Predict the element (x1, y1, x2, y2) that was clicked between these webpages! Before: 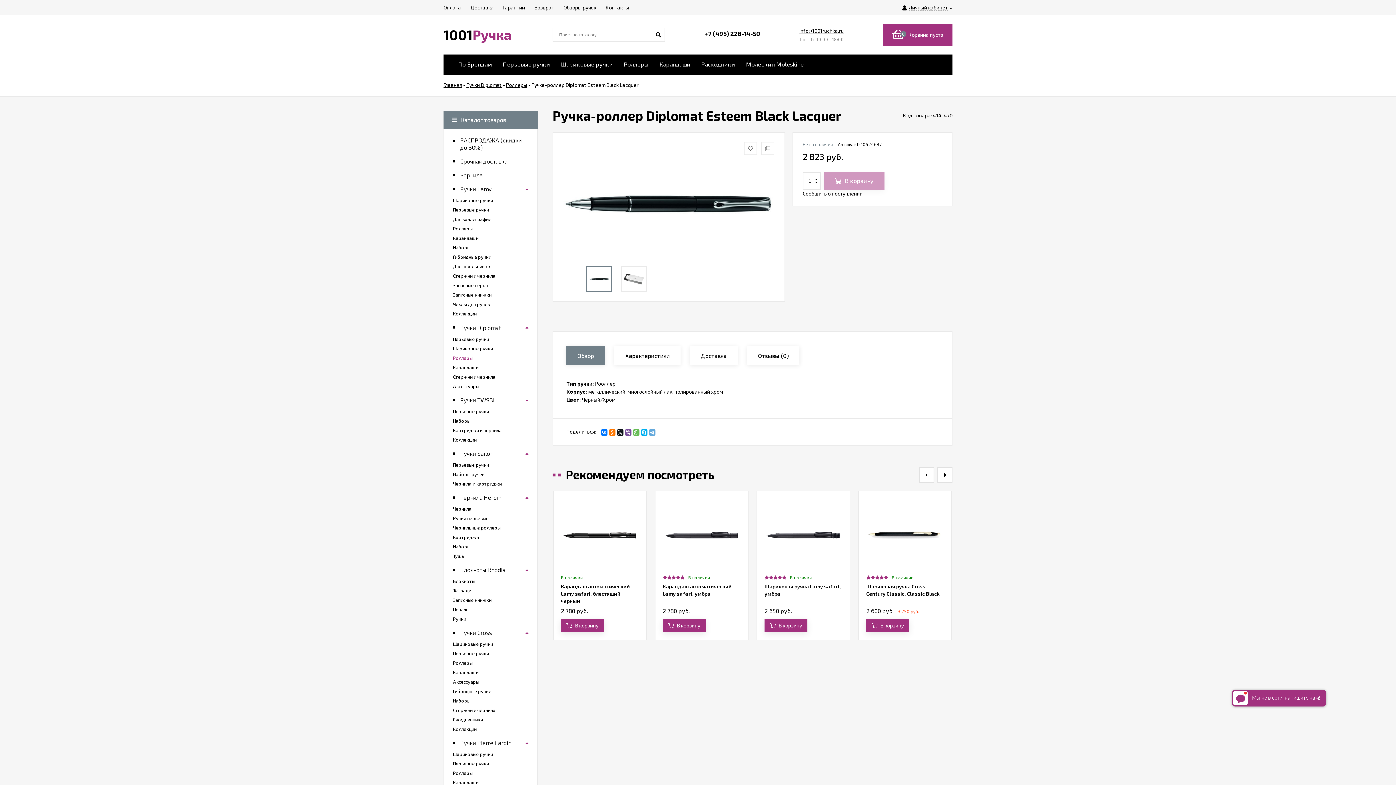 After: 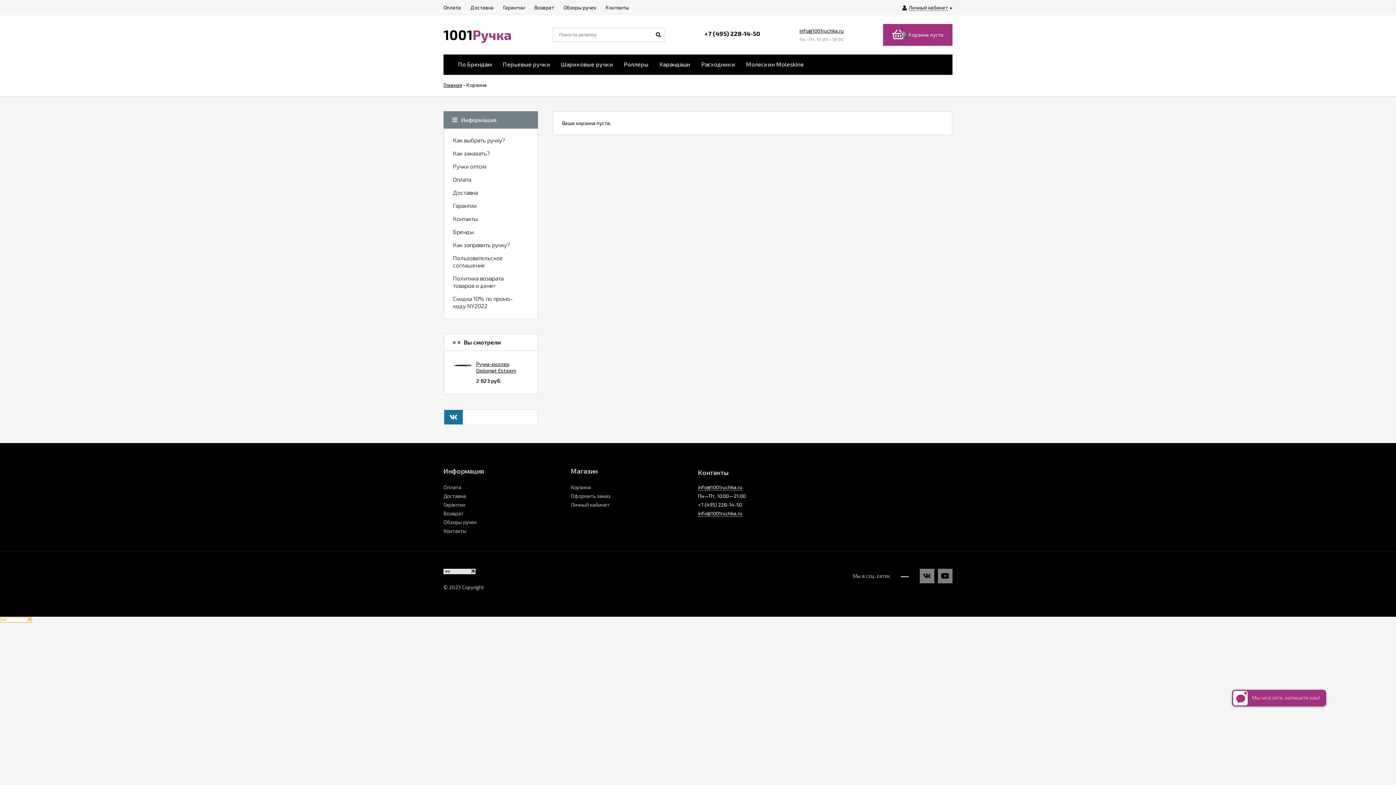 Action: bbox: (883, 24, 952, 45) label: 0
Корзина пуста